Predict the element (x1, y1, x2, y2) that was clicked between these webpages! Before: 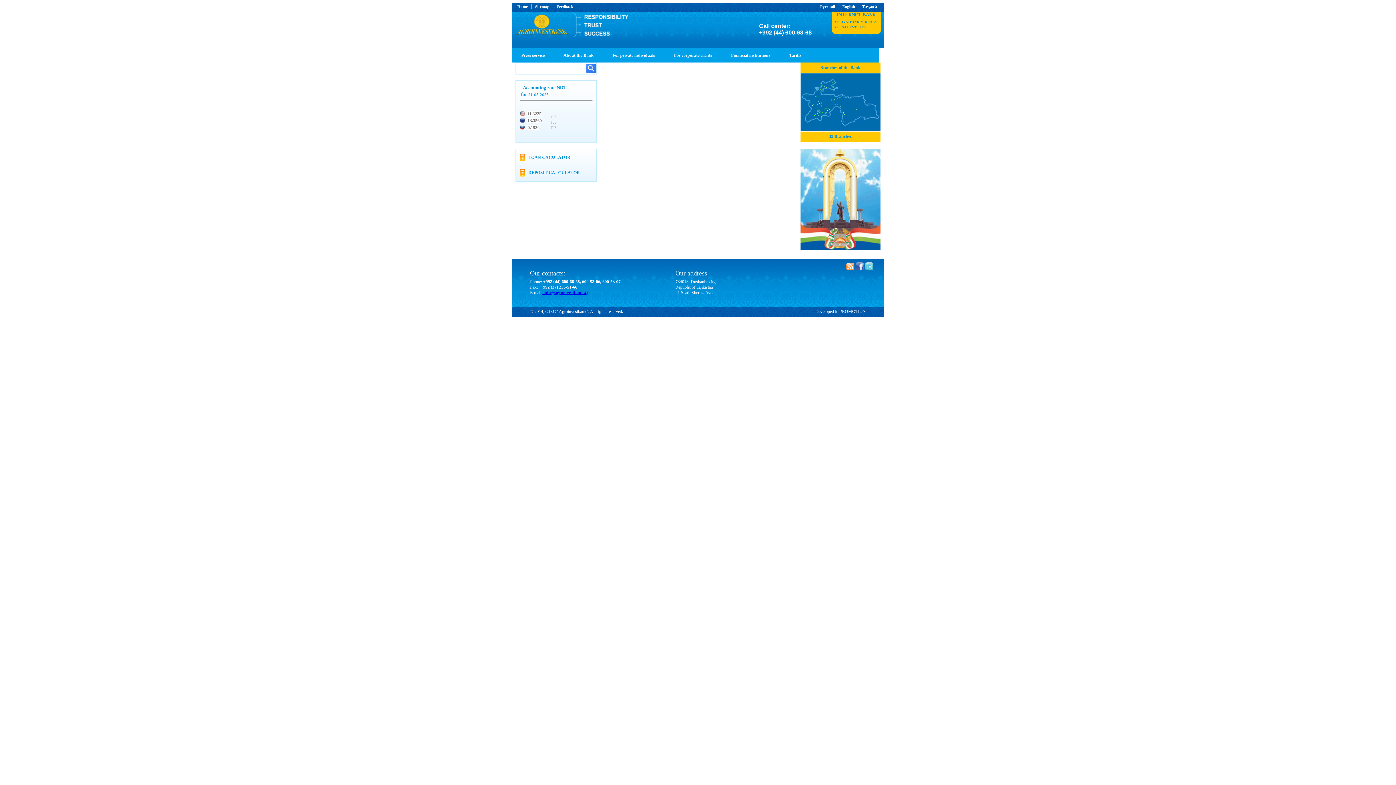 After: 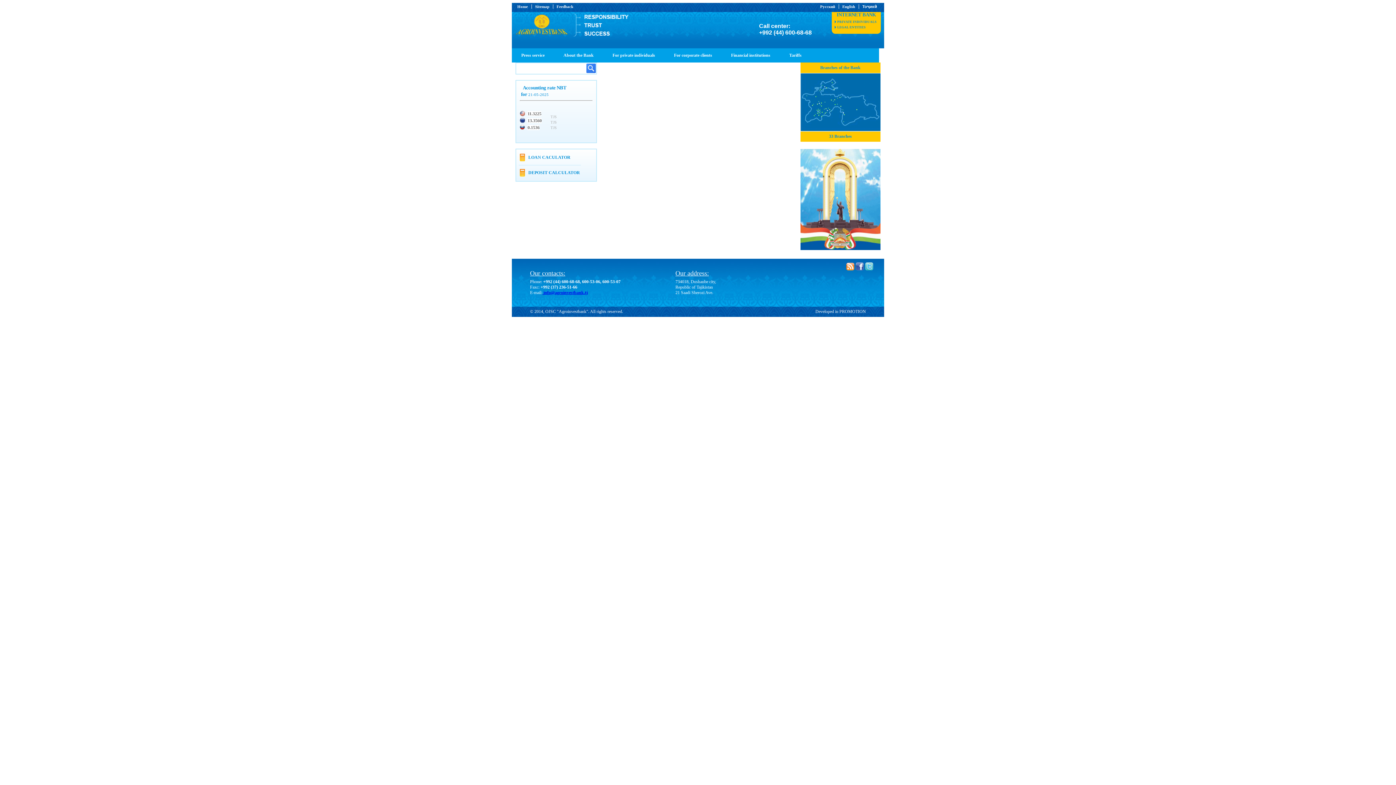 Action: label:  info@agroinvestbank.tj bbox: (542, 290, 588, 295)